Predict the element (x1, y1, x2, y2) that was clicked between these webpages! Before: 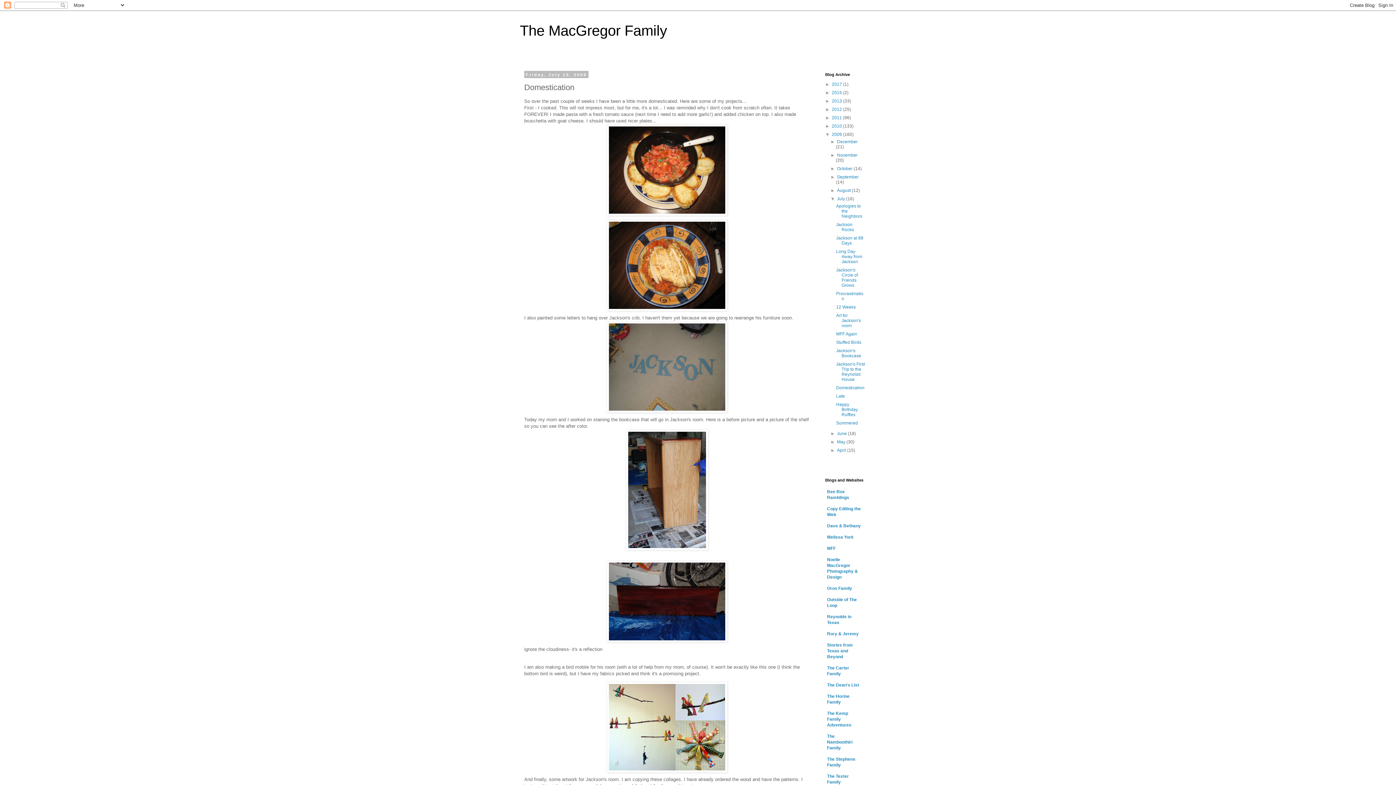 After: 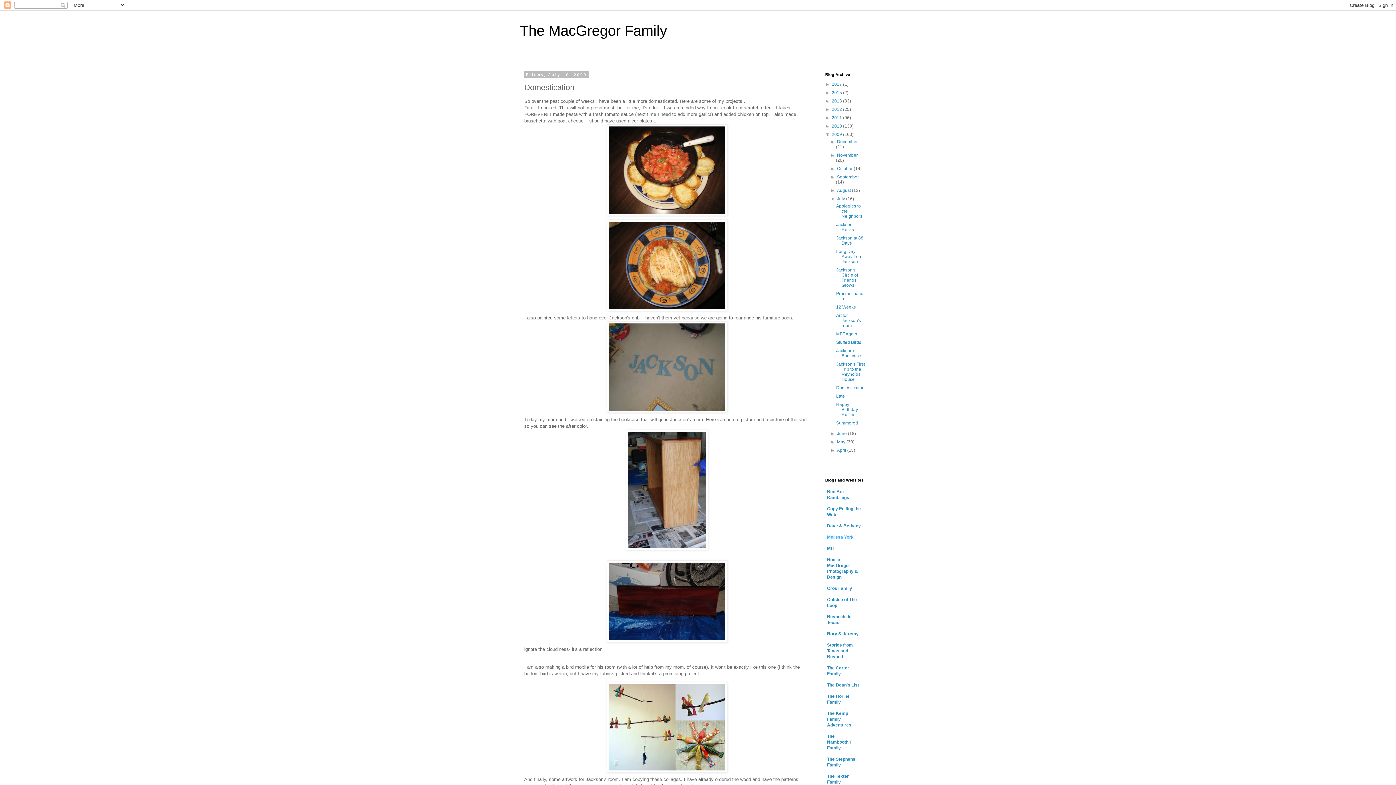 Action: bbox: (827, 534, 853, 540) label: Melissa York